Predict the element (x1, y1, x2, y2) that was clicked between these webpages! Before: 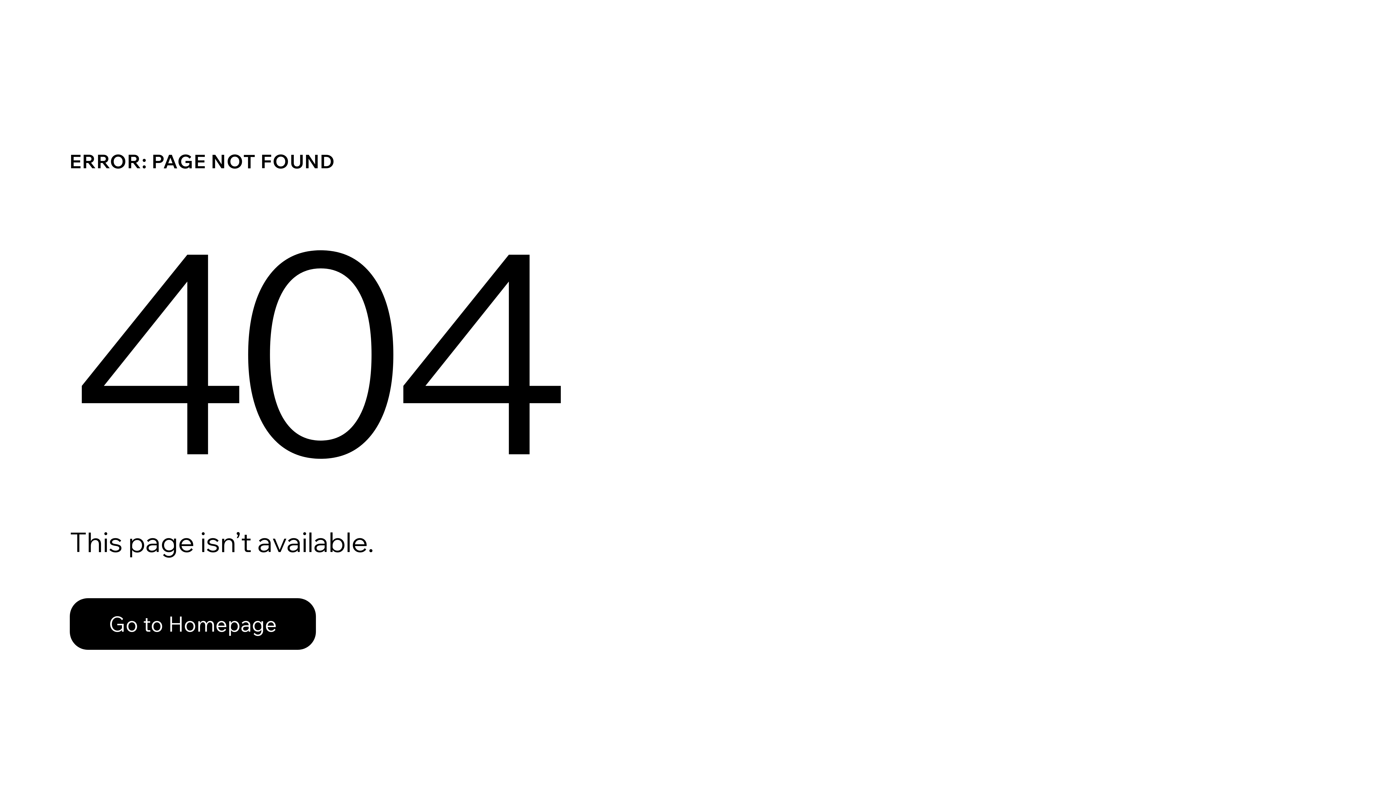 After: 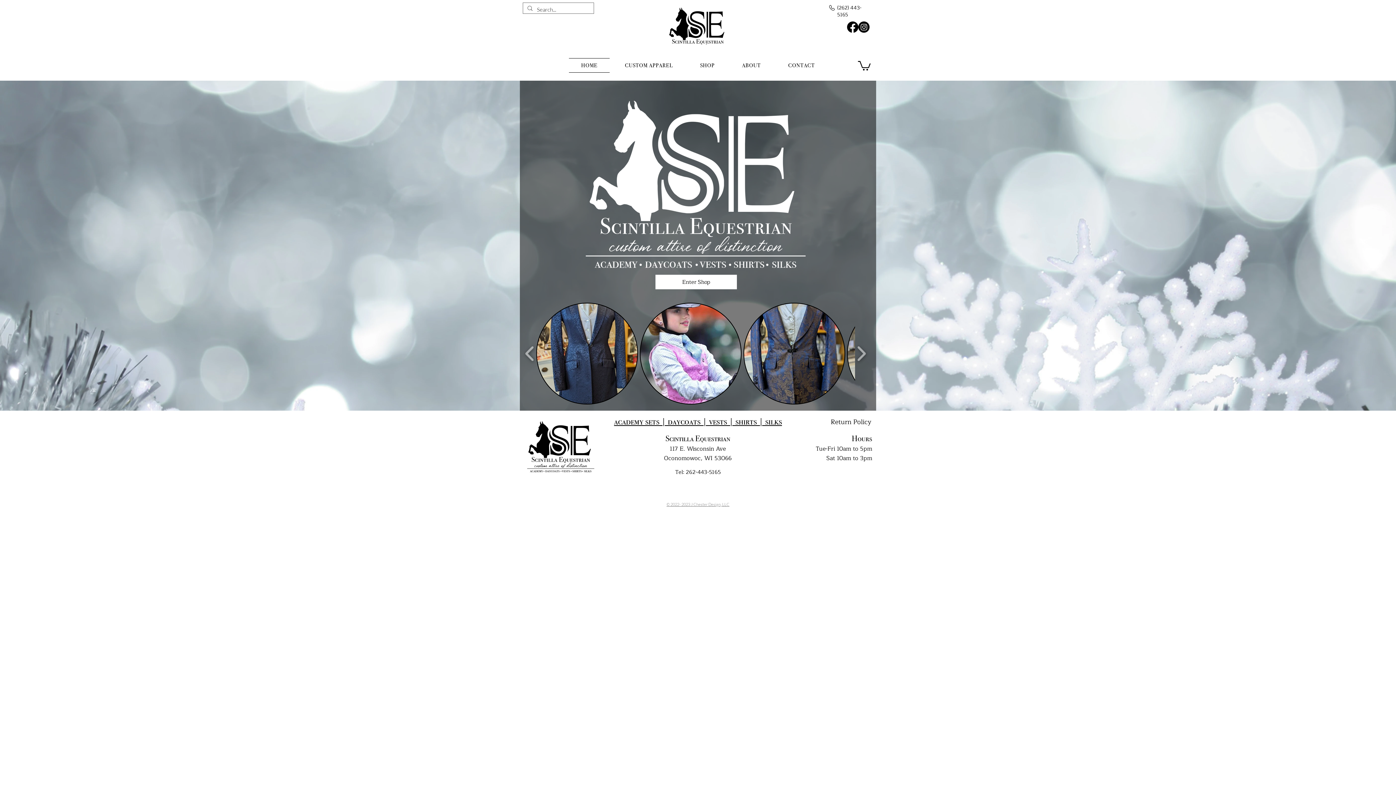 Action: bbox: (69, 598, 316, 650) label: Go to Homepage